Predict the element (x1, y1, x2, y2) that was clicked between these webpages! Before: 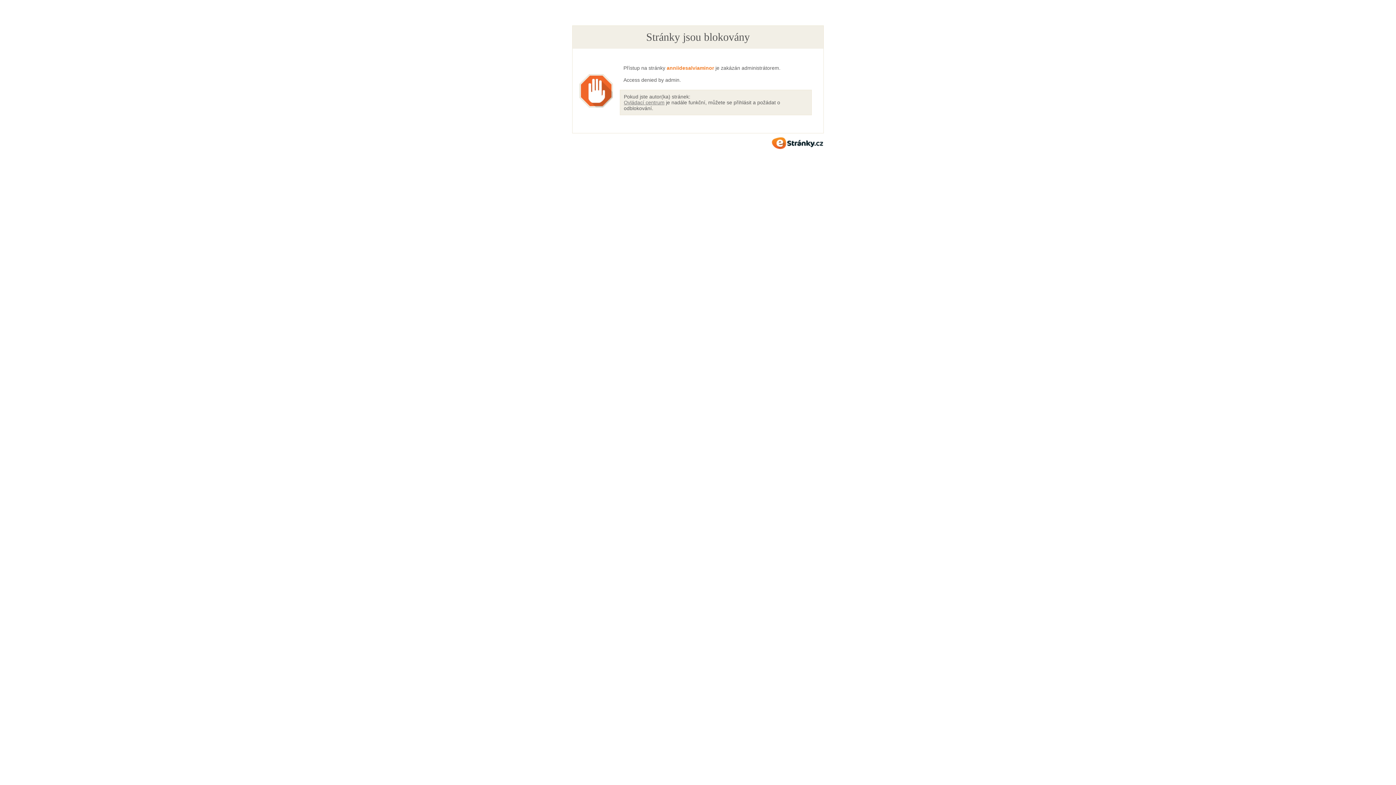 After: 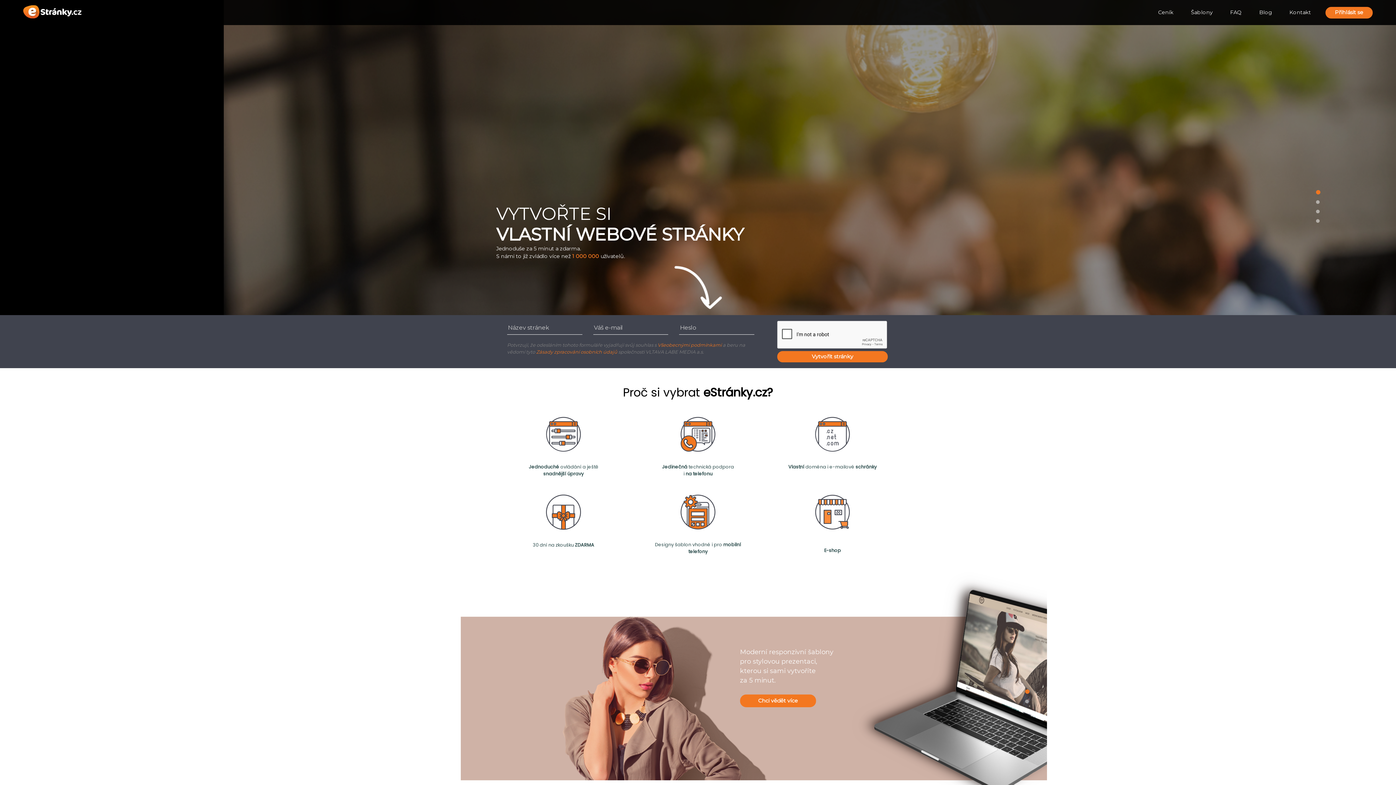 Action: label: eStránky.cz bbox: (772, 137, 823, 148)